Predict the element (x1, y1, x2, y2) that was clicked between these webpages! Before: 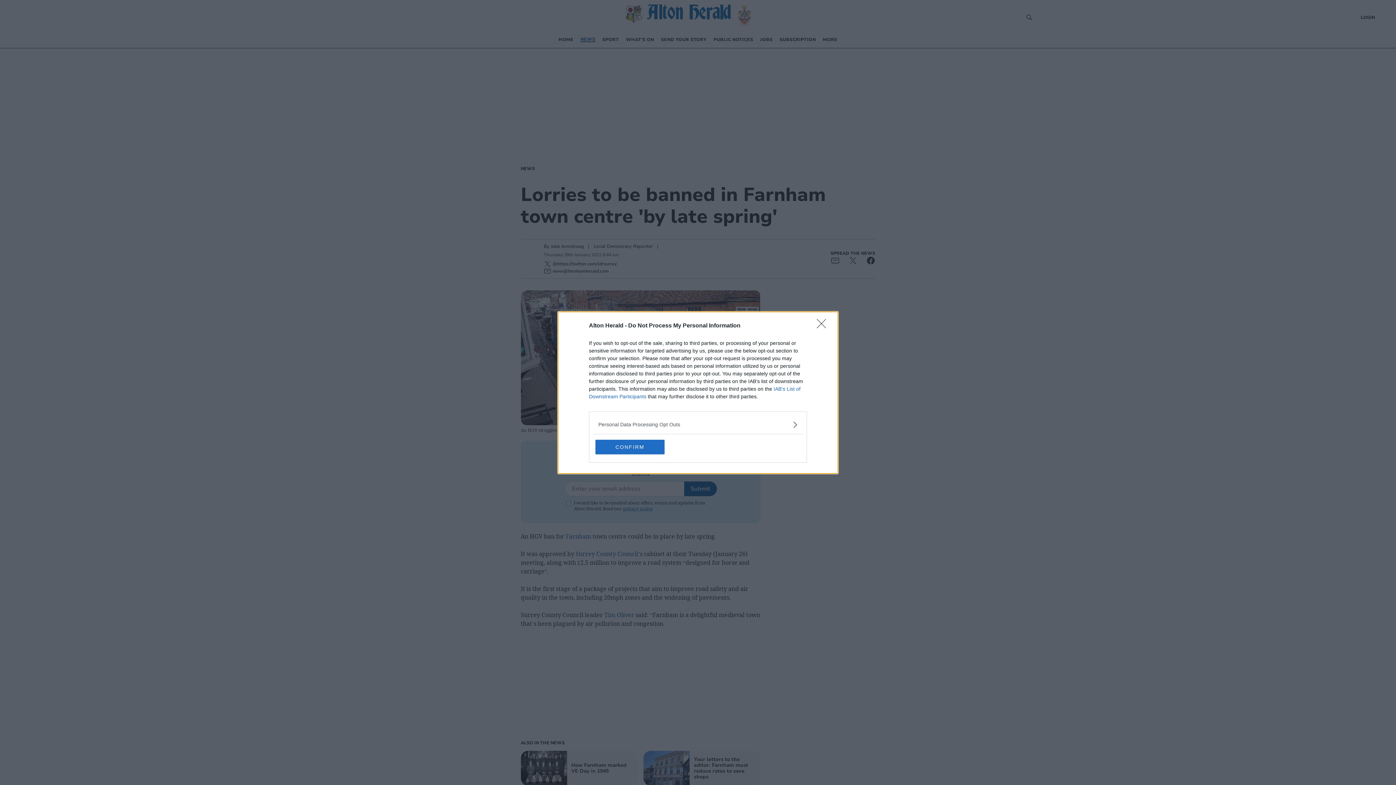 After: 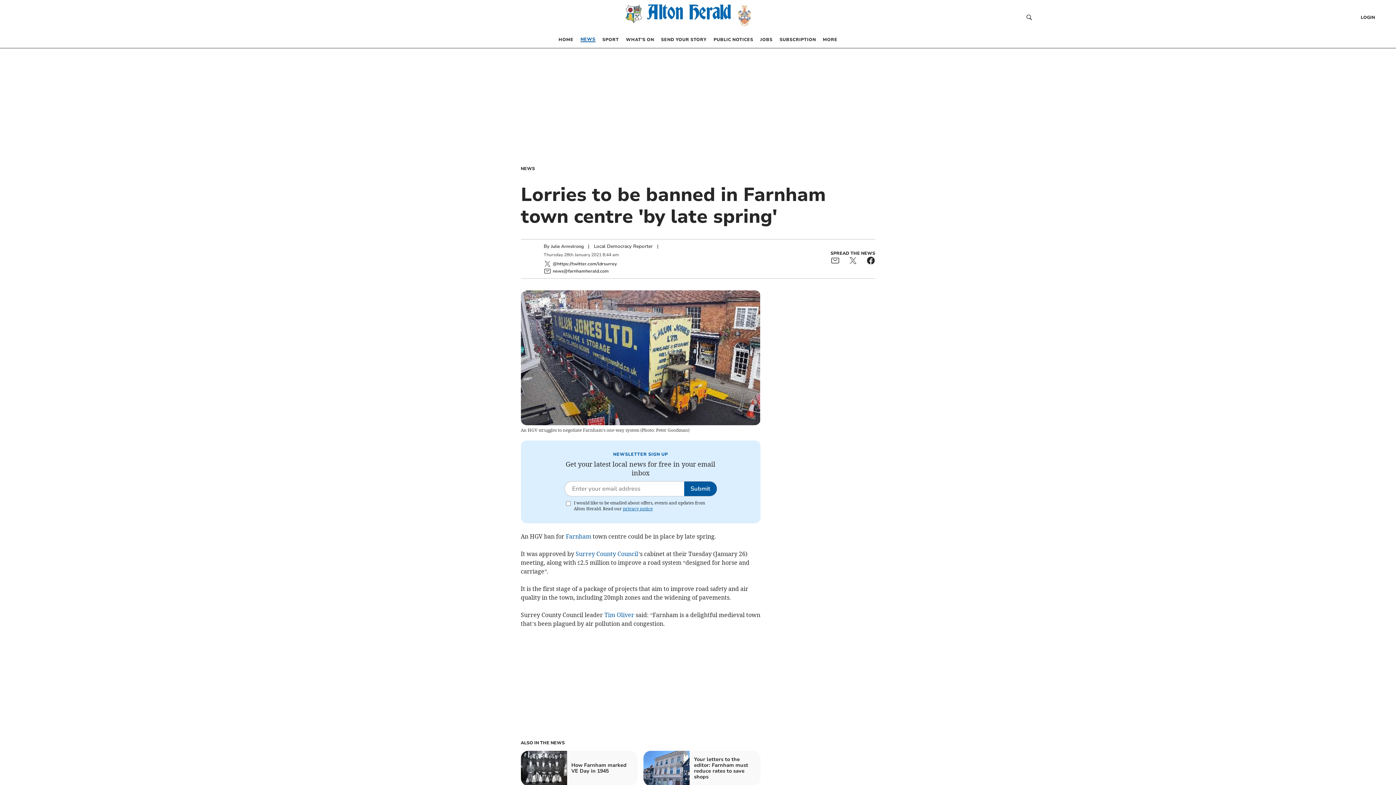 Action: bbox: (817, 319, 830, 332) label: Close